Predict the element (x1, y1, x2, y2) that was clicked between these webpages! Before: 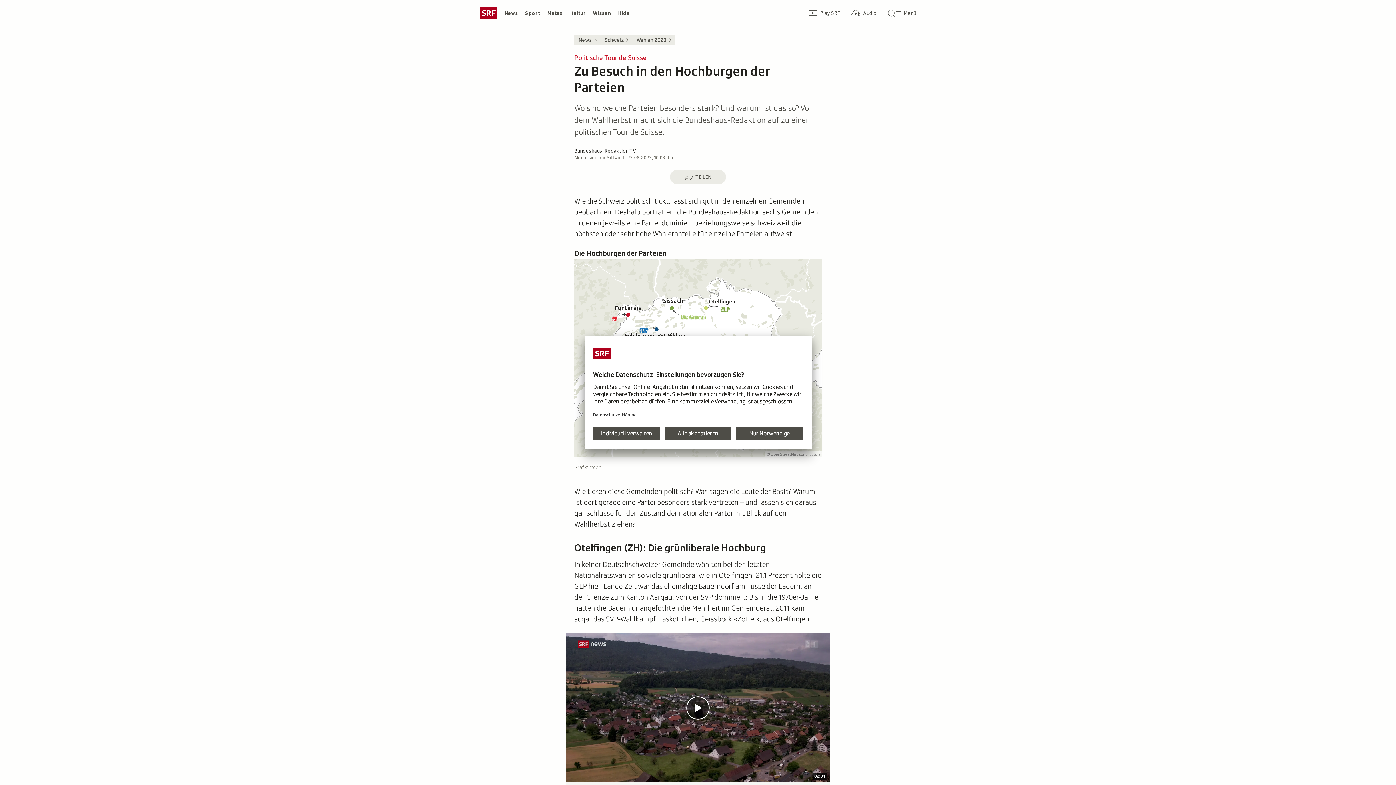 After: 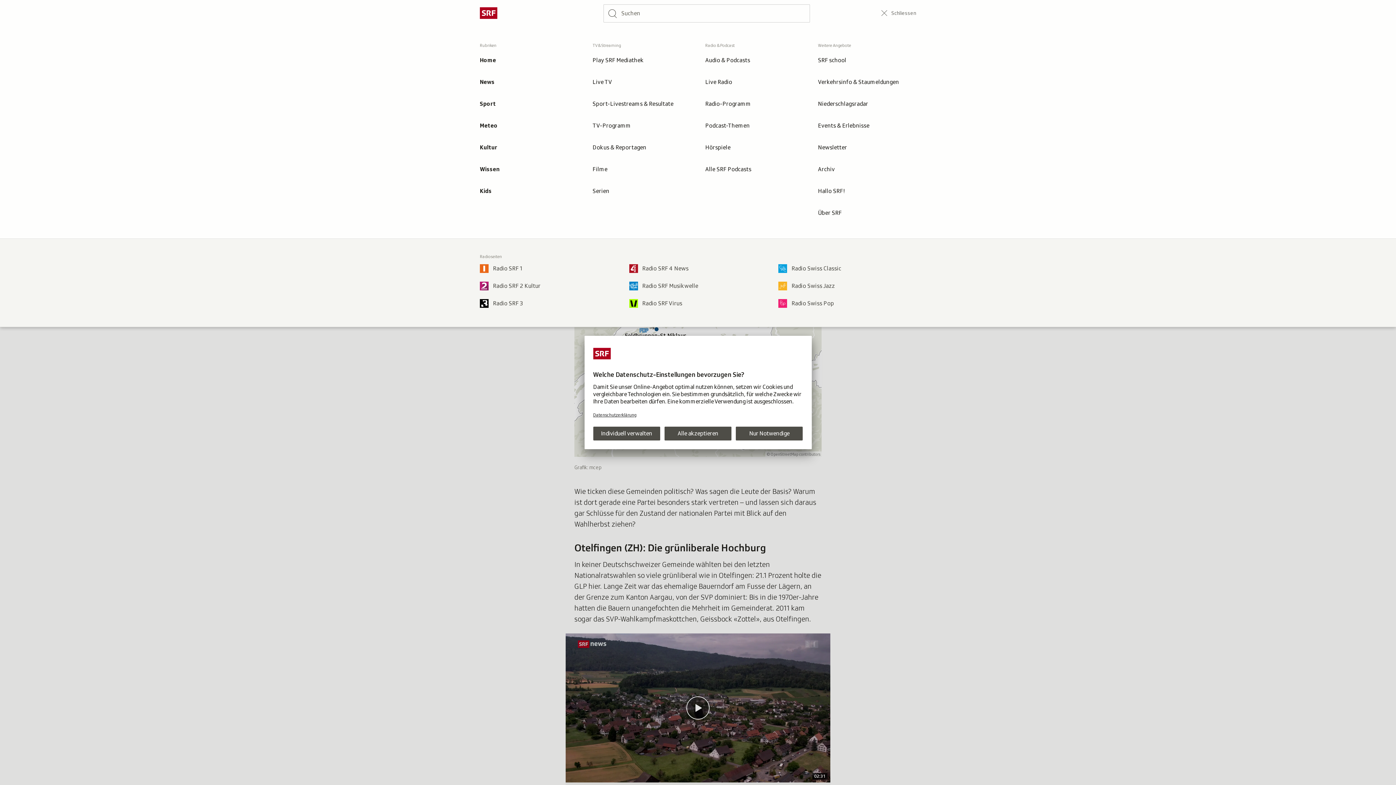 Action: label: Hauptmenü/Suche
Menü bbox: (882, 2, 922, 23)